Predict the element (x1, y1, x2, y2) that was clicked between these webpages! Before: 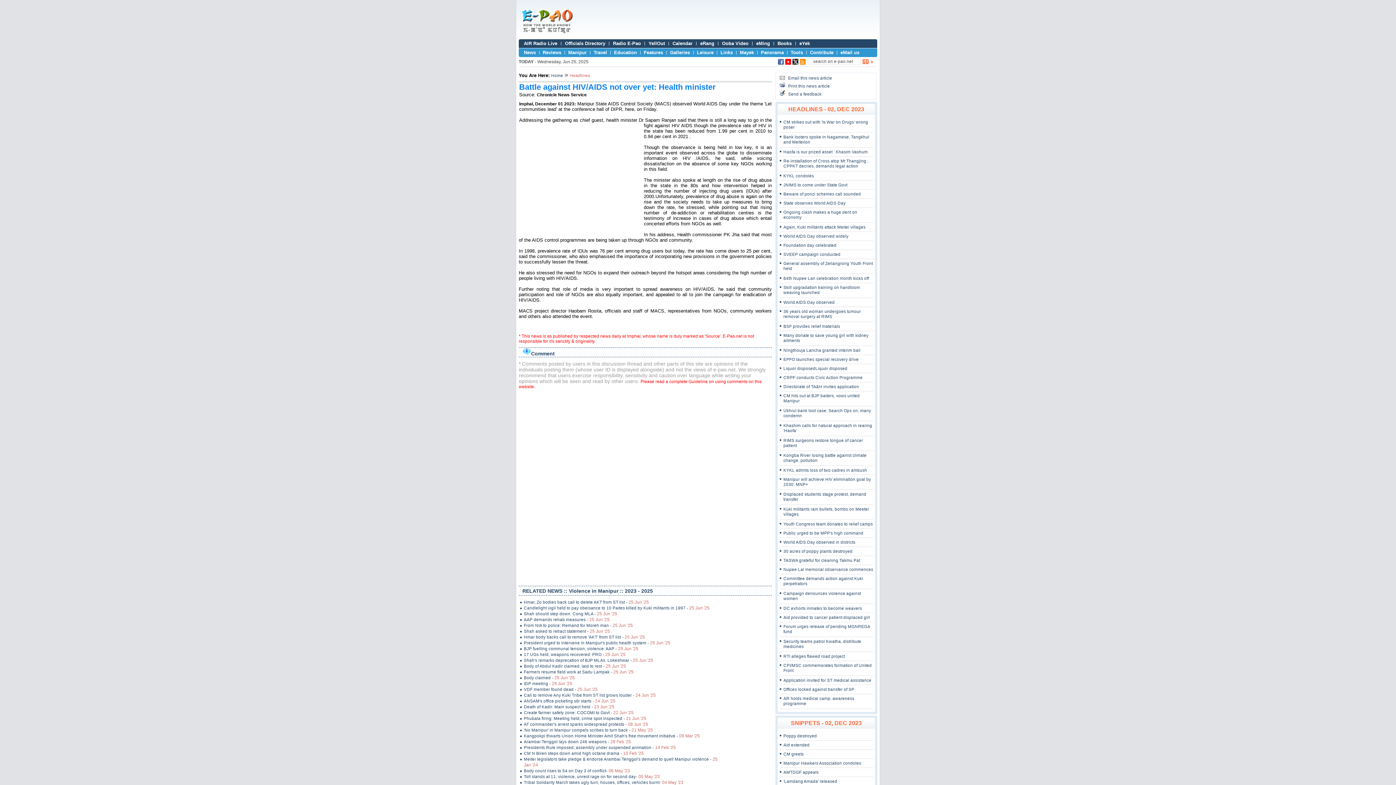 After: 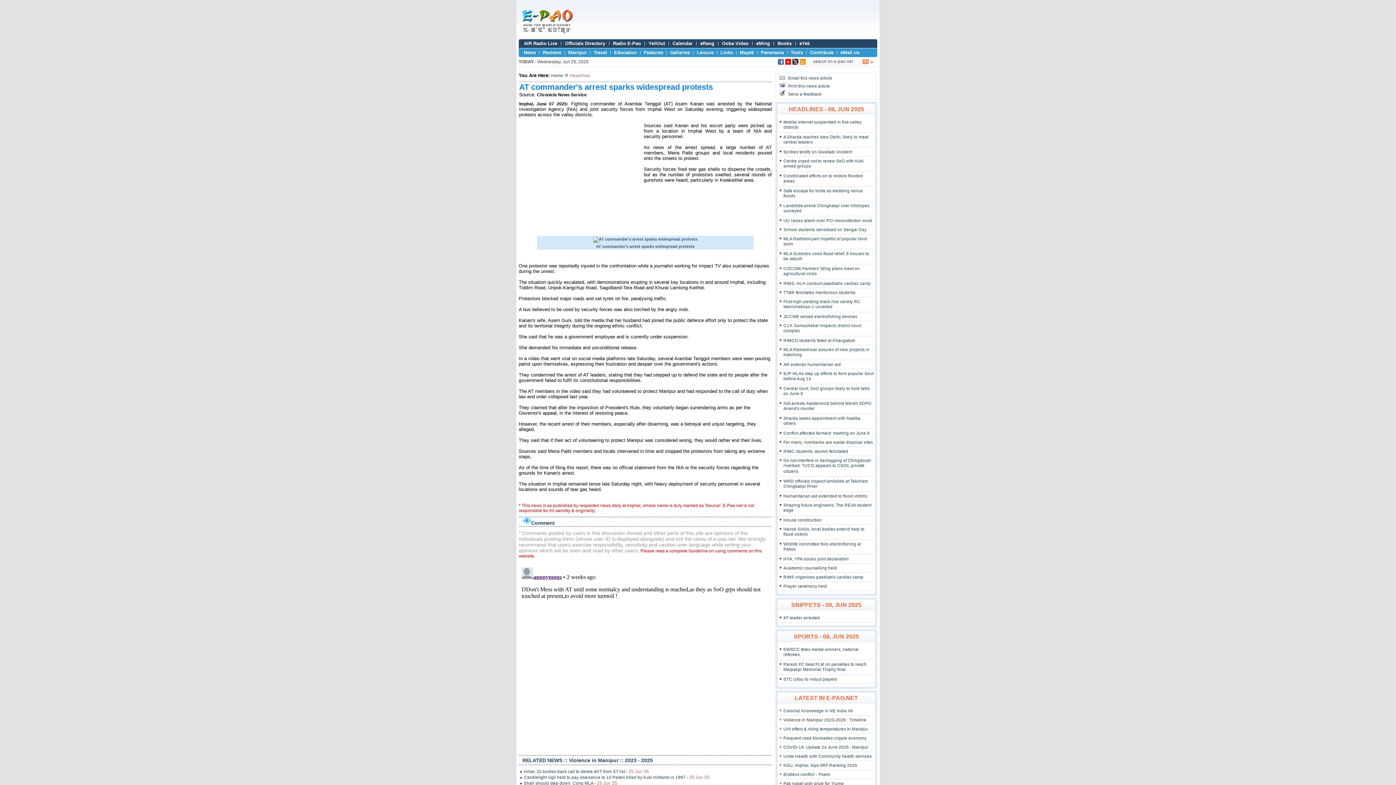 Action: label: AT commander's arrest sparks widespread protests - 08 Jun '25 bbox: (520, 721, 721, 727)